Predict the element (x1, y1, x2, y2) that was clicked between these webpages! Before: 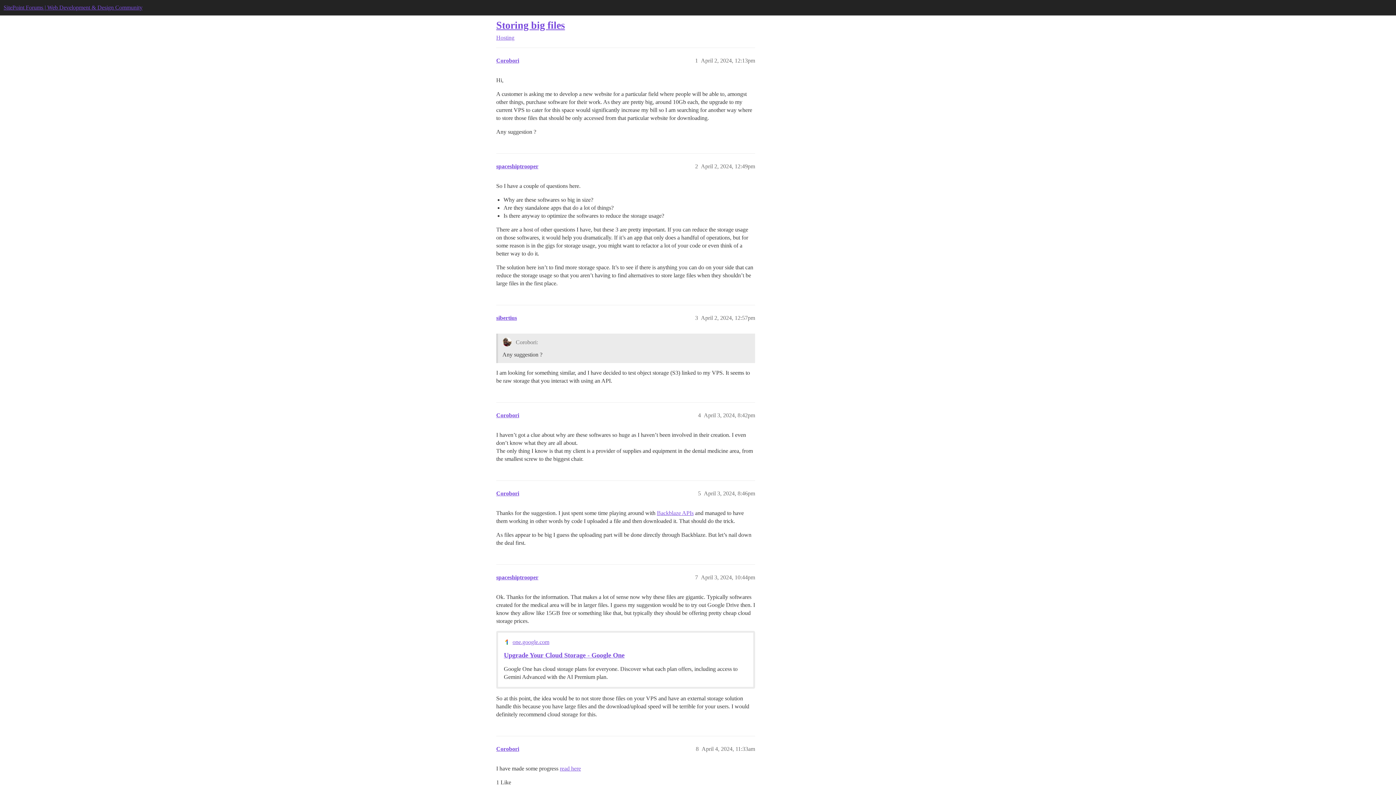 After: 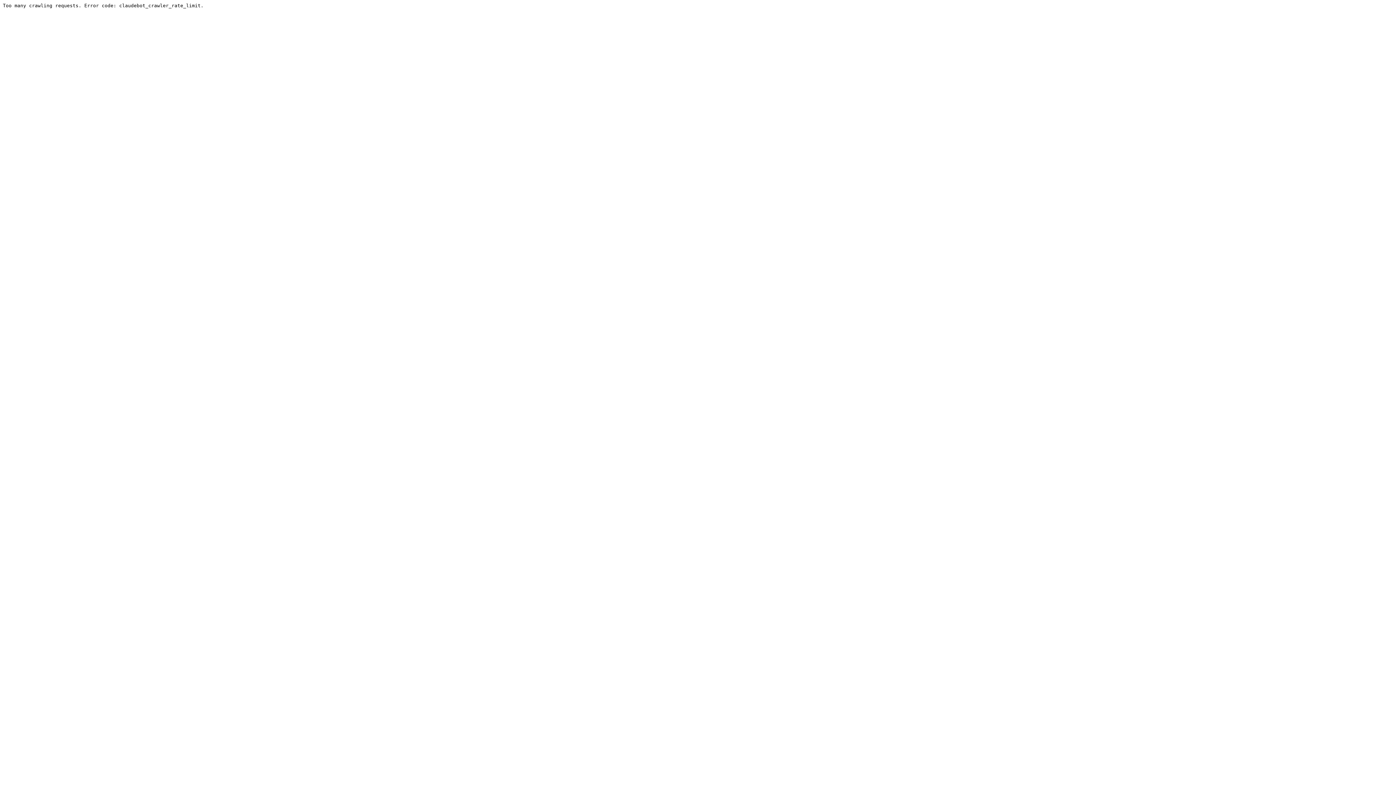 Action: label: SitePoint Forums | Web Development & Design Community bbox: (3, 4, 142, 10)